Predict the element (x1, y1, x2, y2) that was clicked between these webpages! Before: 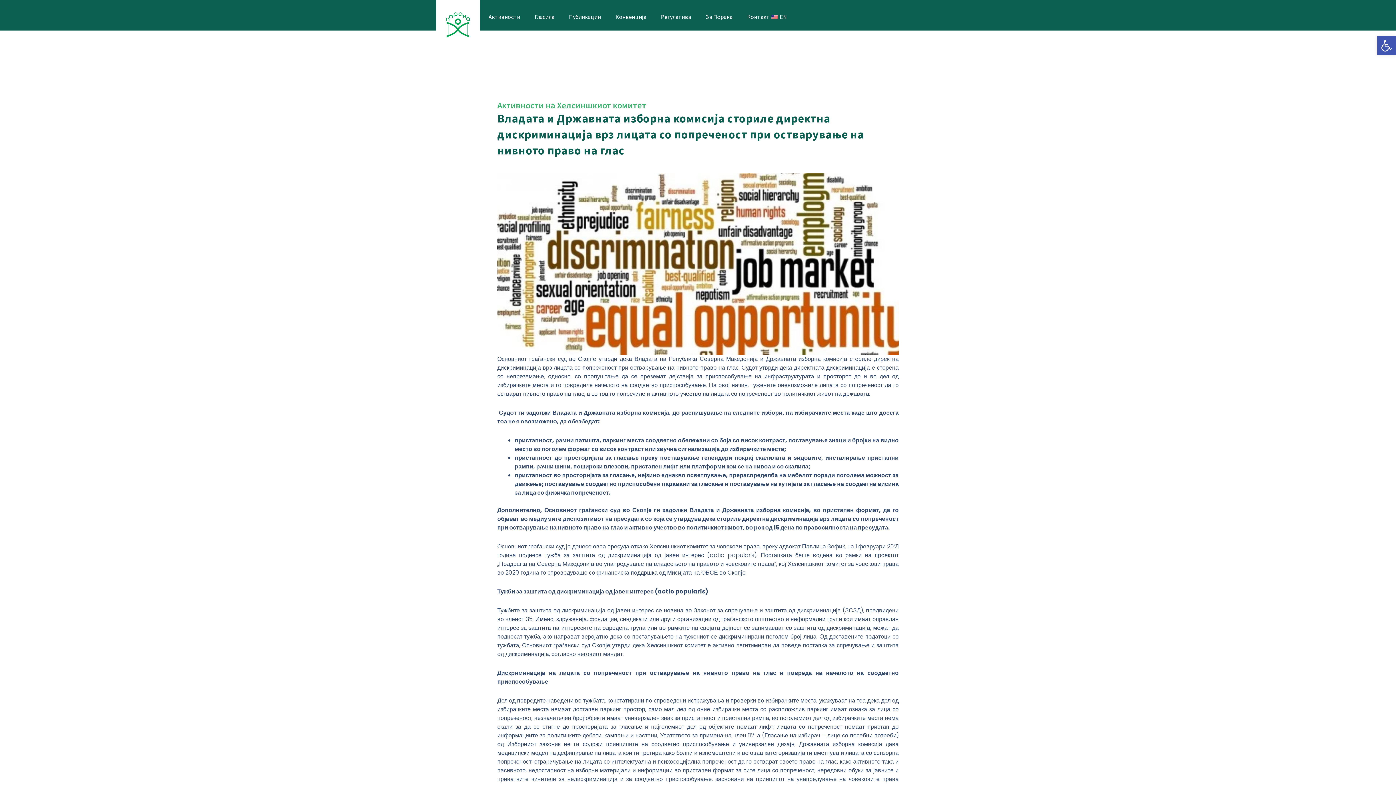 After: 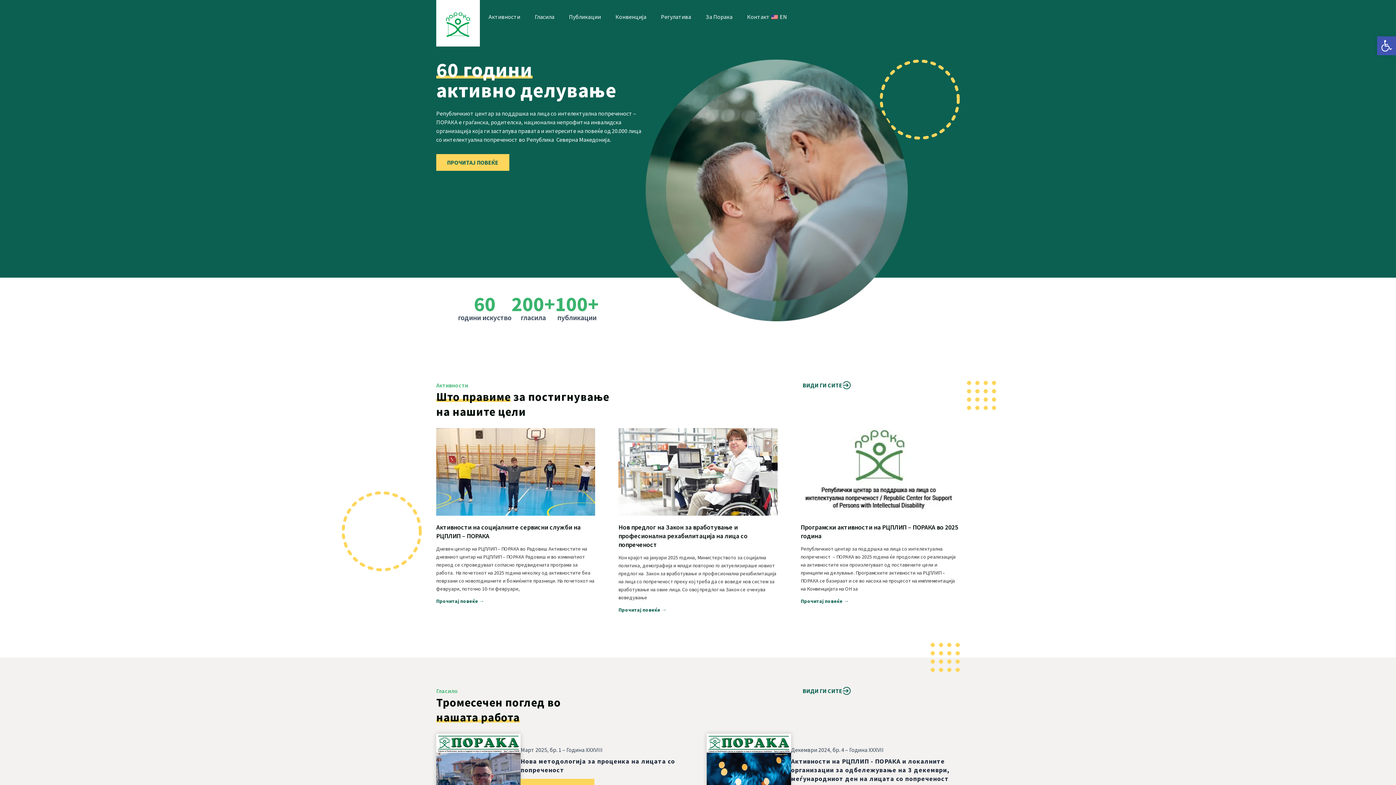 Action: bbox: (436, 2, 480, 46)